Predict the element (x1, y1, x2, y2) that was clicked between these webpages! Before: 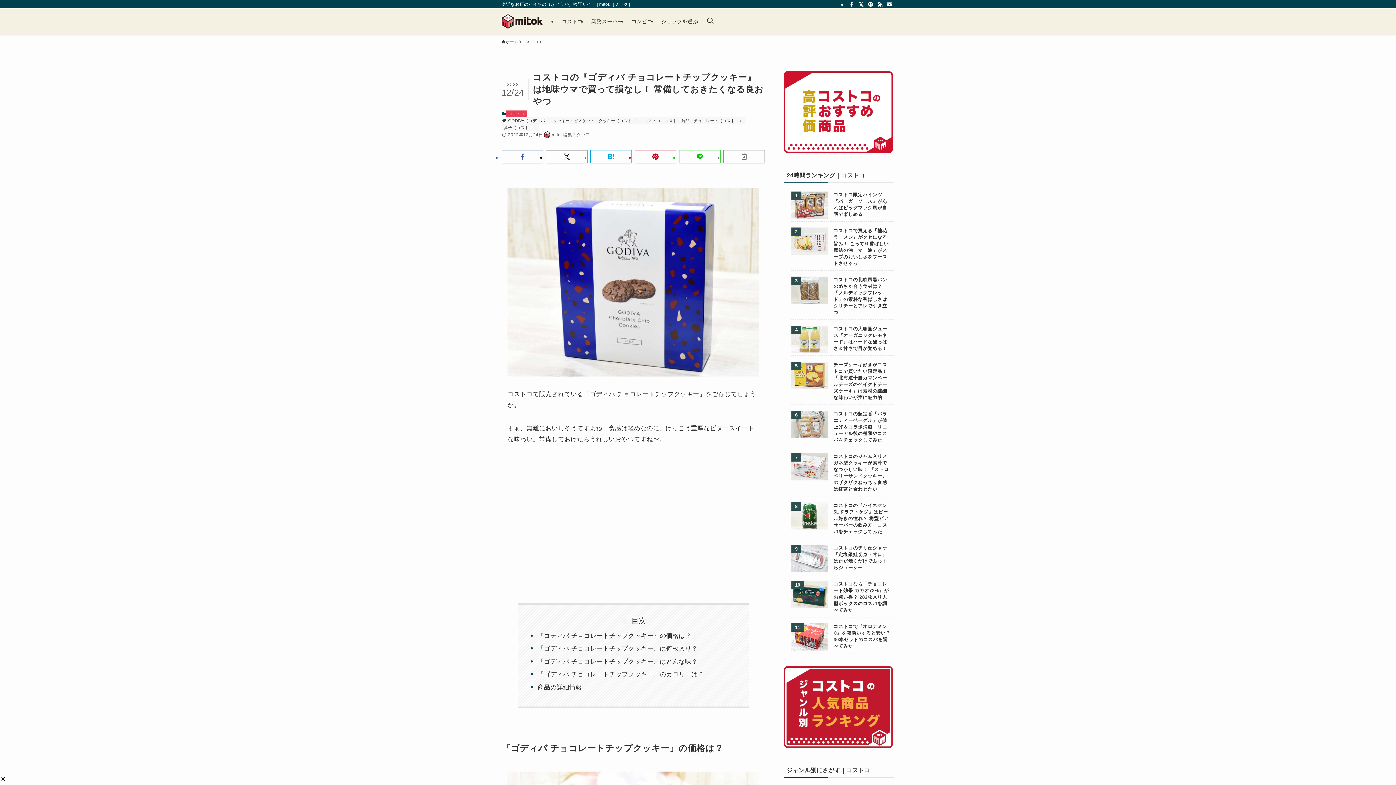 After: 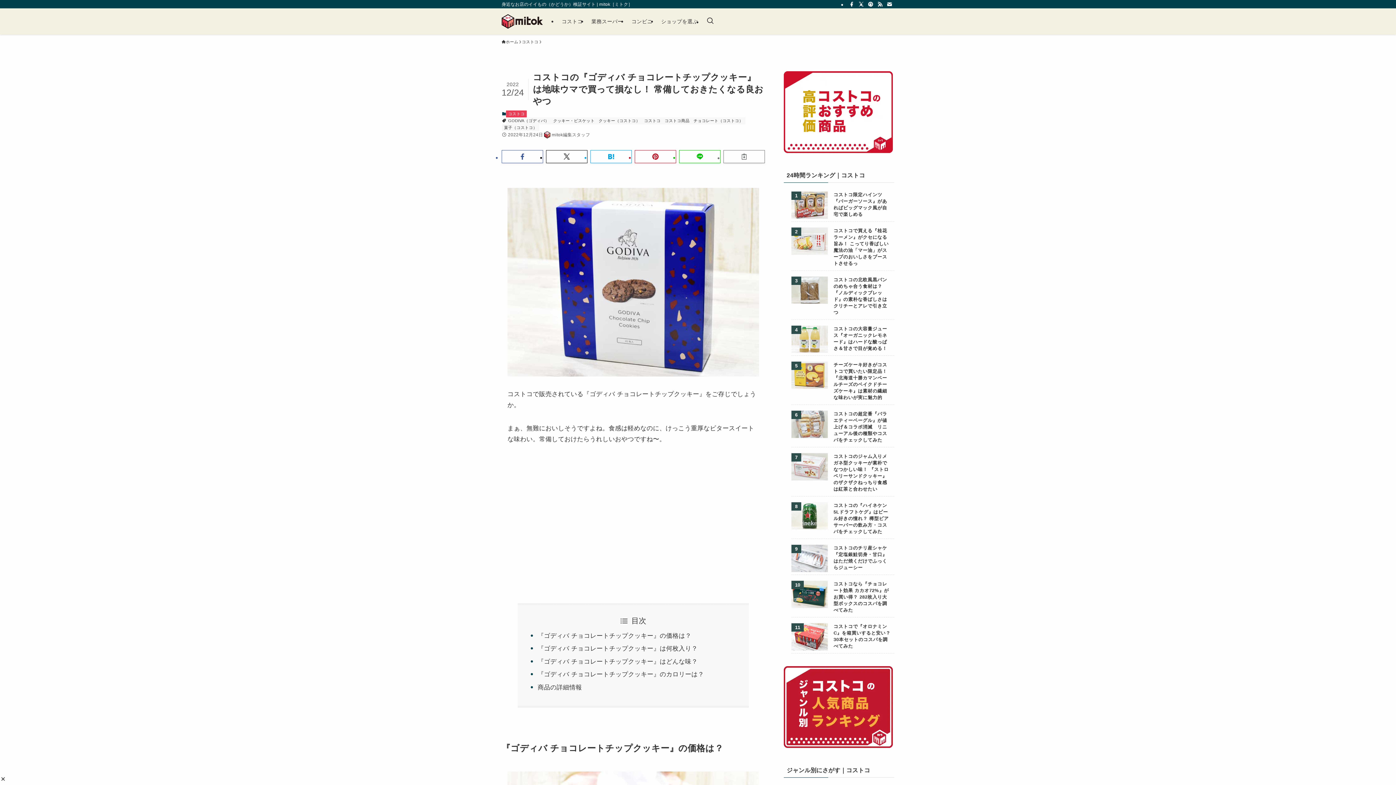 Action: bbox: (885, 0, 894, 8) label: contact